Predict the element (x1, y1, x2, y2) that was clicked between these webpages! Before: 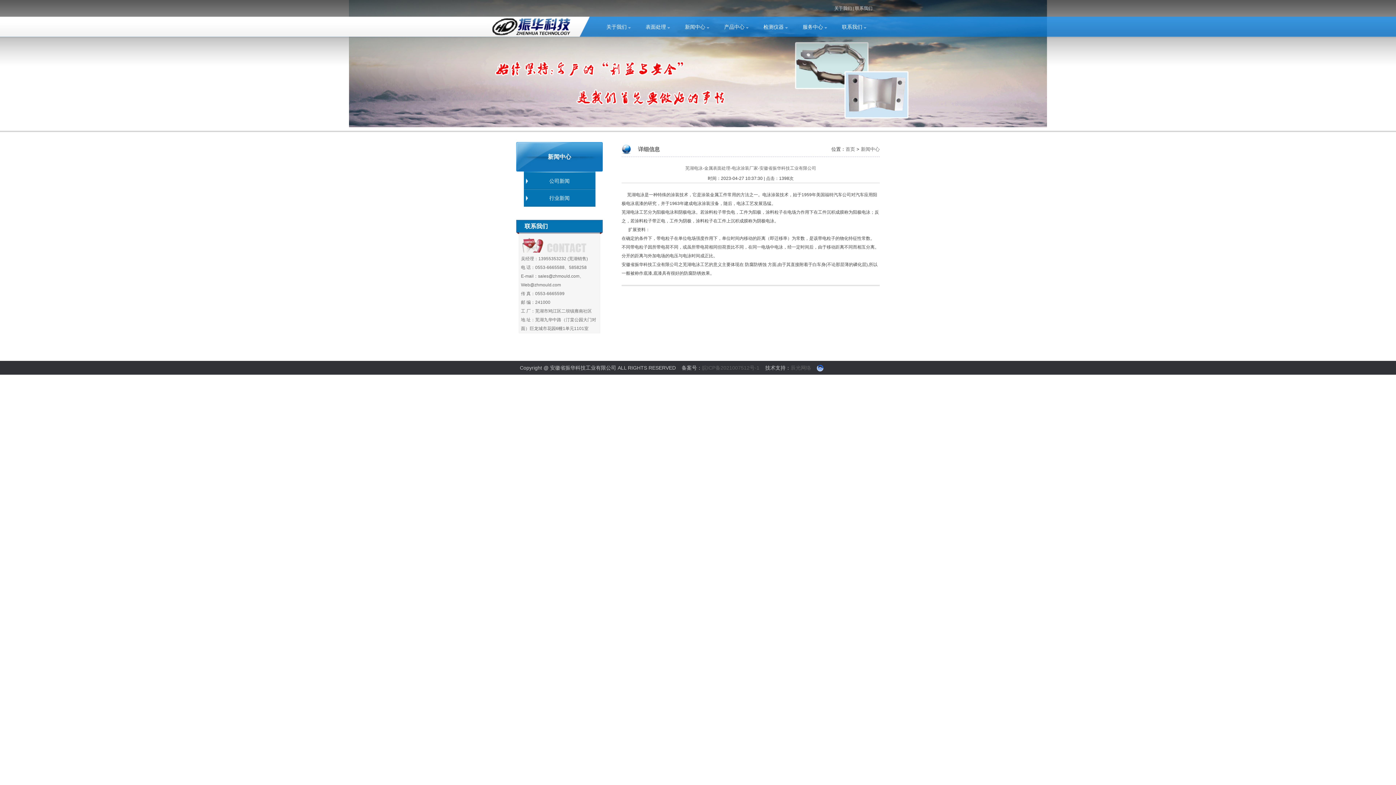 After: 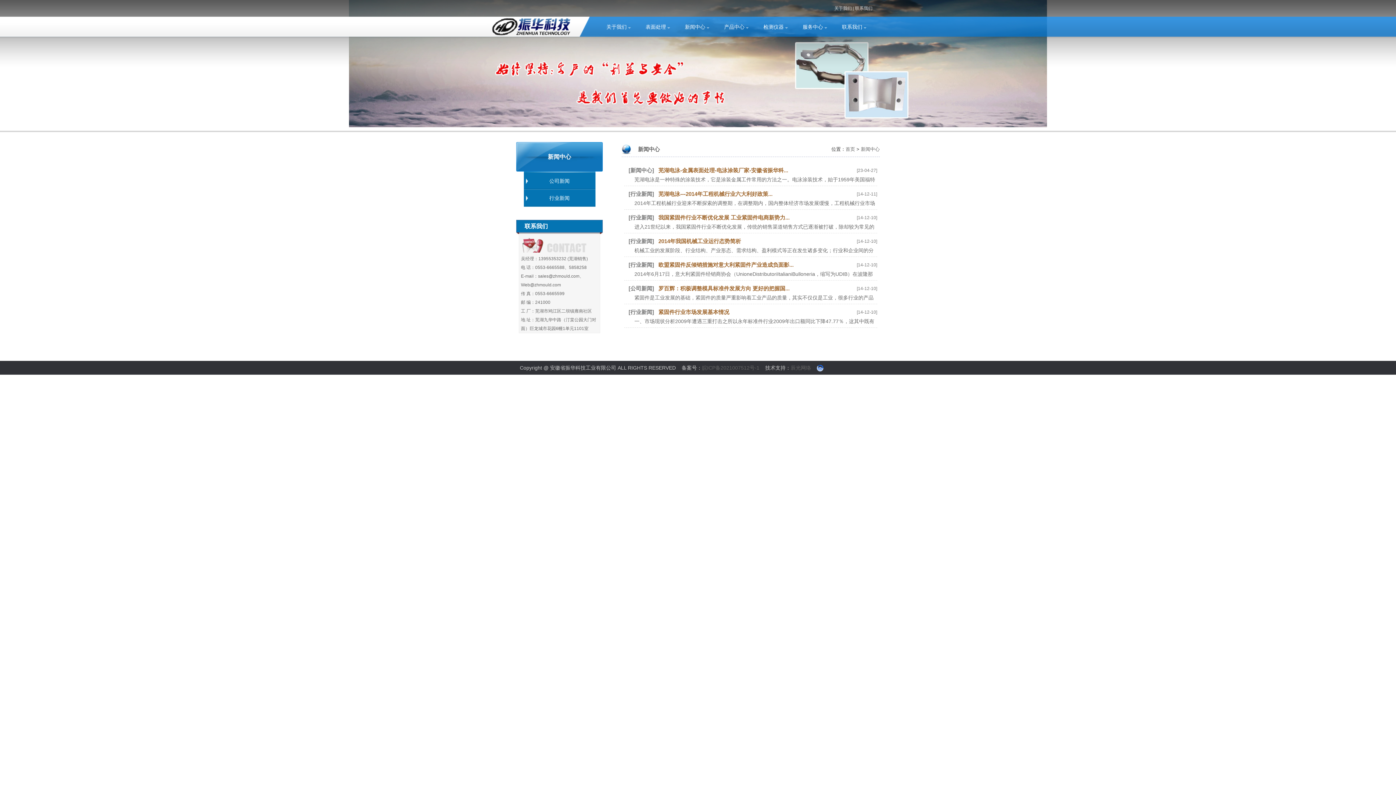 Action: label: 新闻中心 bbox: (861, 146, 880, 152)